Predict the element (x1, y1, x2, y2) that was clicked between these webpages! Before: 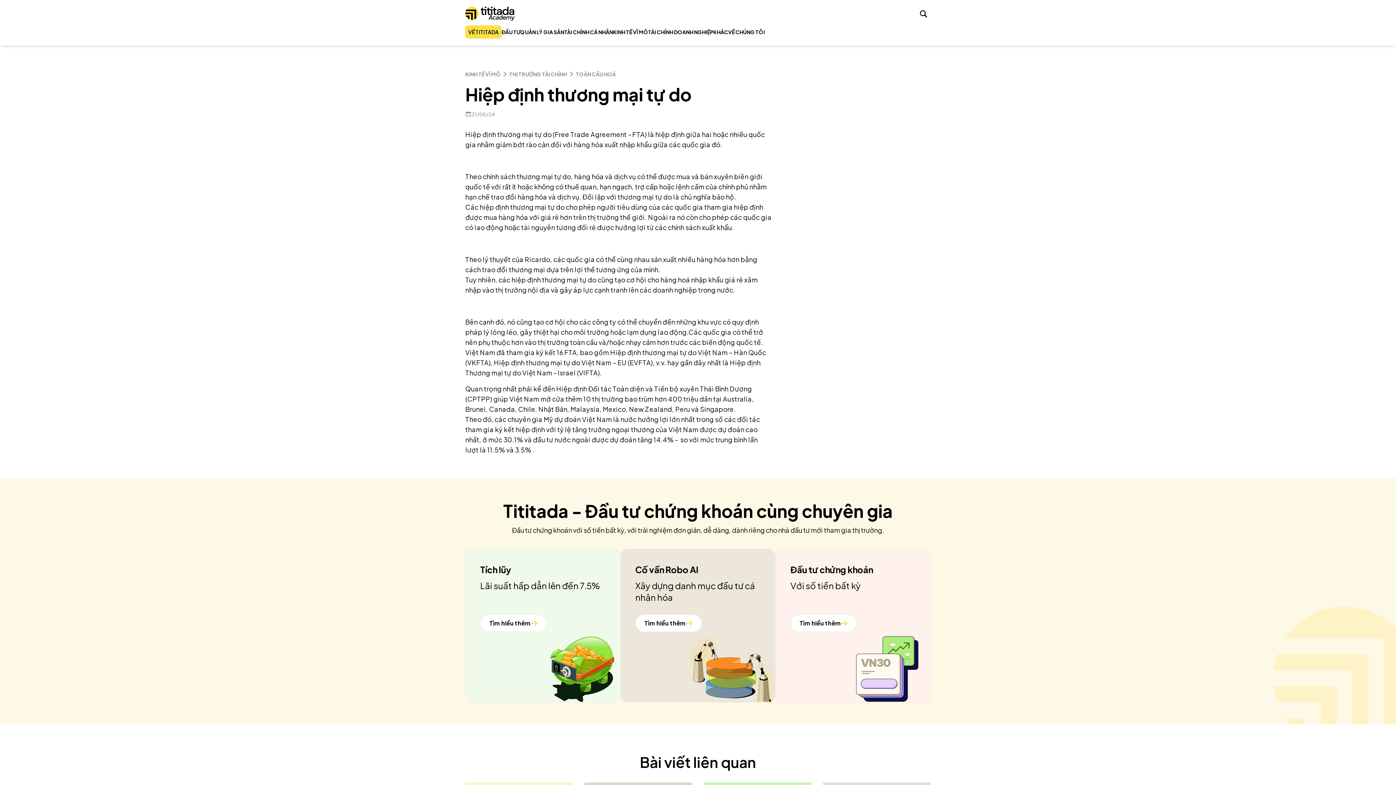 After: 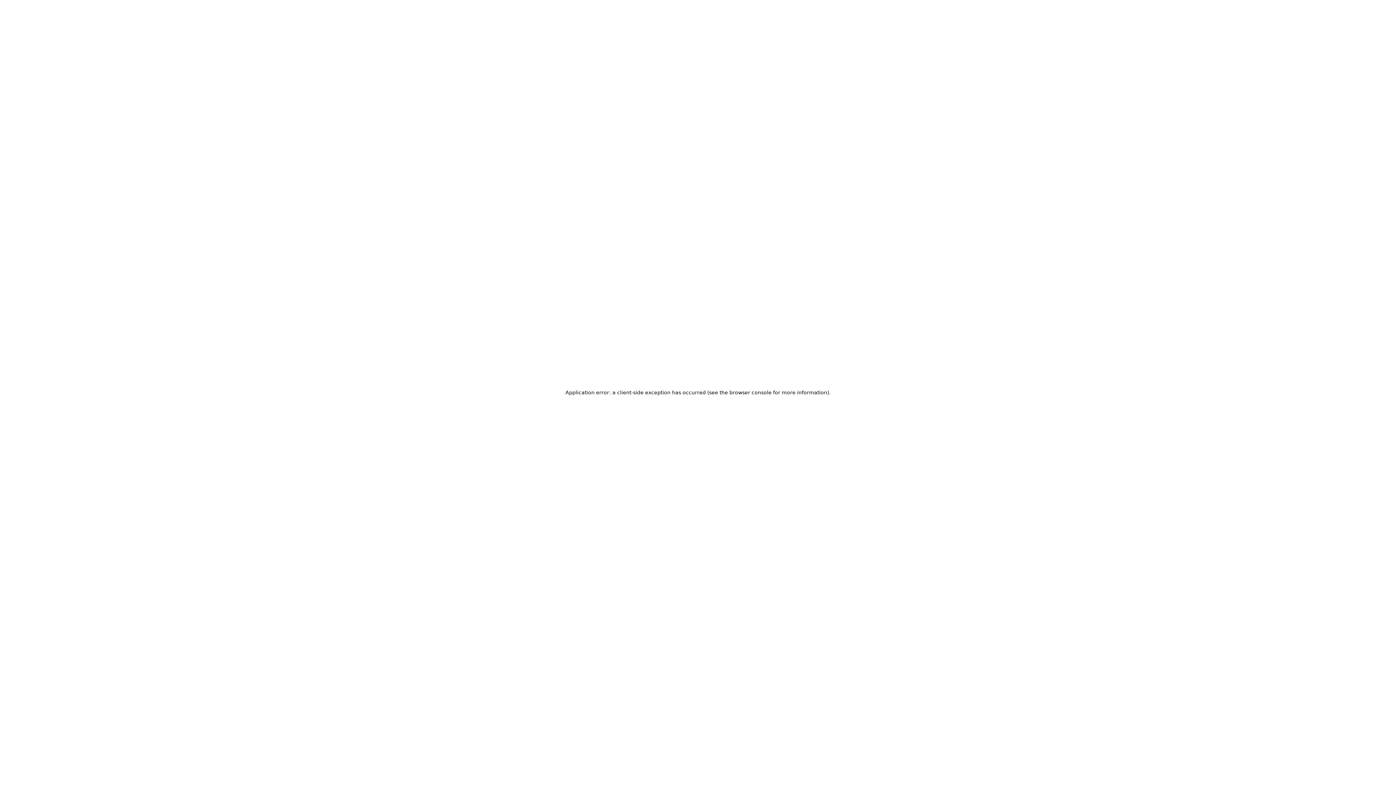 Action: bbox: (648, 28, 713, 35) label: TÀI CHÍNH DOANH NGHIỆP